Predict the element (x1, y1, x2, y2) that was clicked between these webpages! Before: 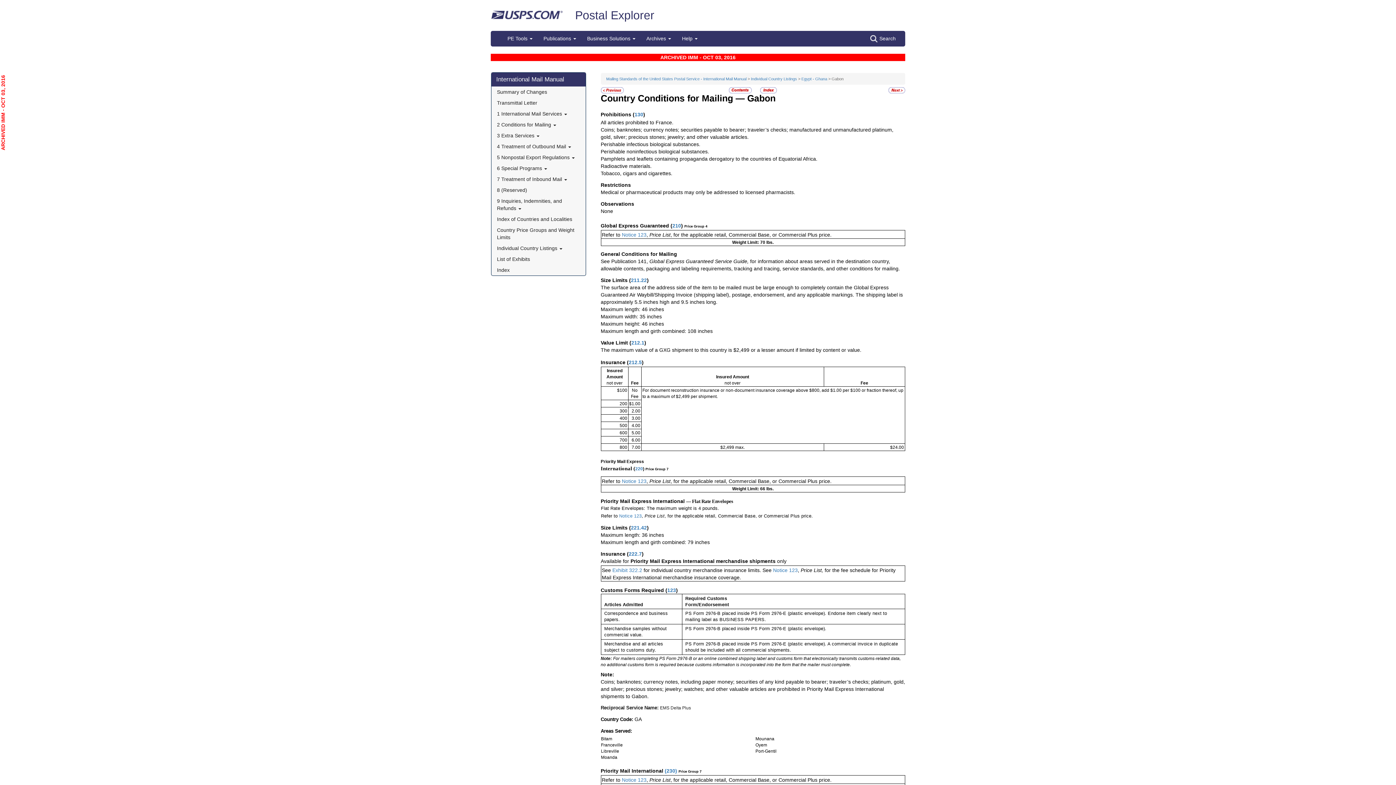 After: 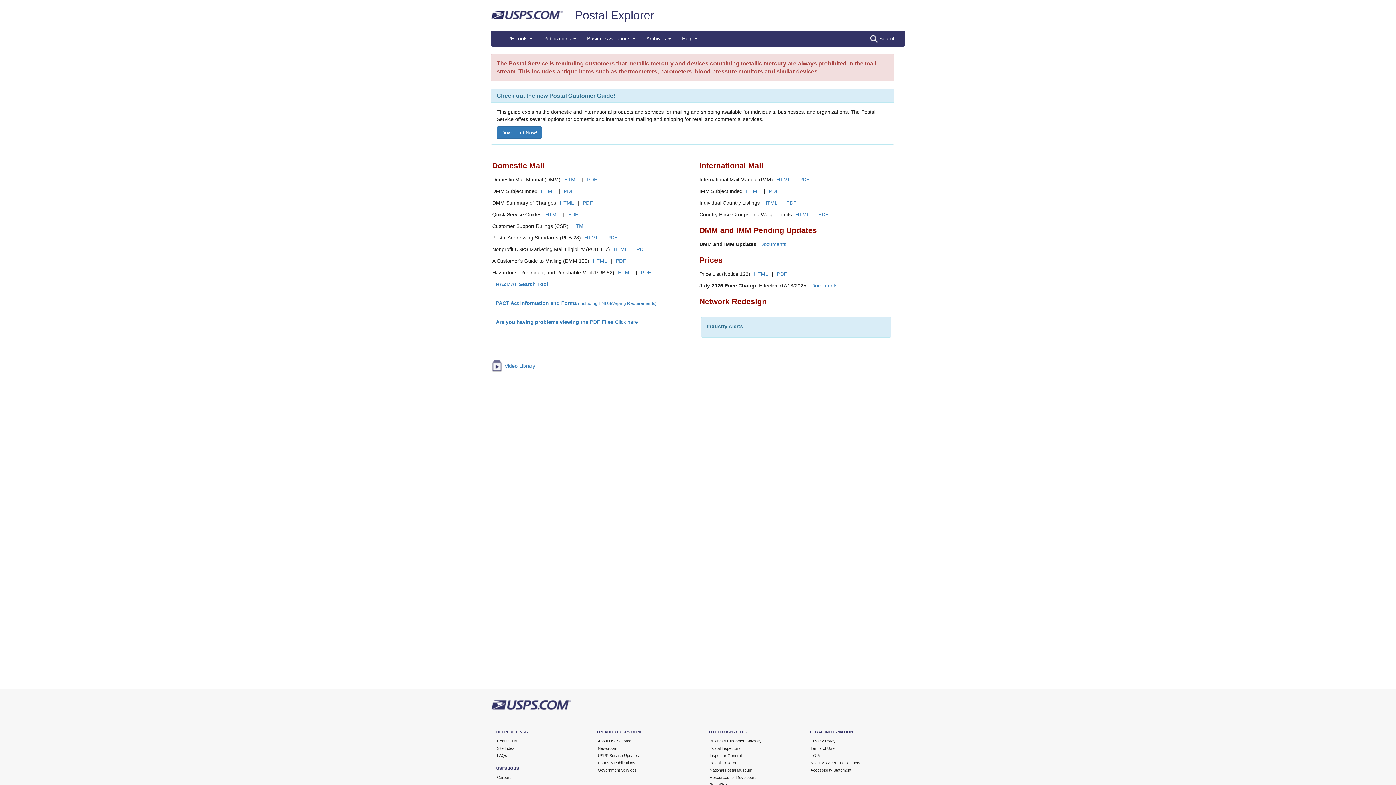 Action: bbox: (575, 8, 654, 21) label: Postal Explorer